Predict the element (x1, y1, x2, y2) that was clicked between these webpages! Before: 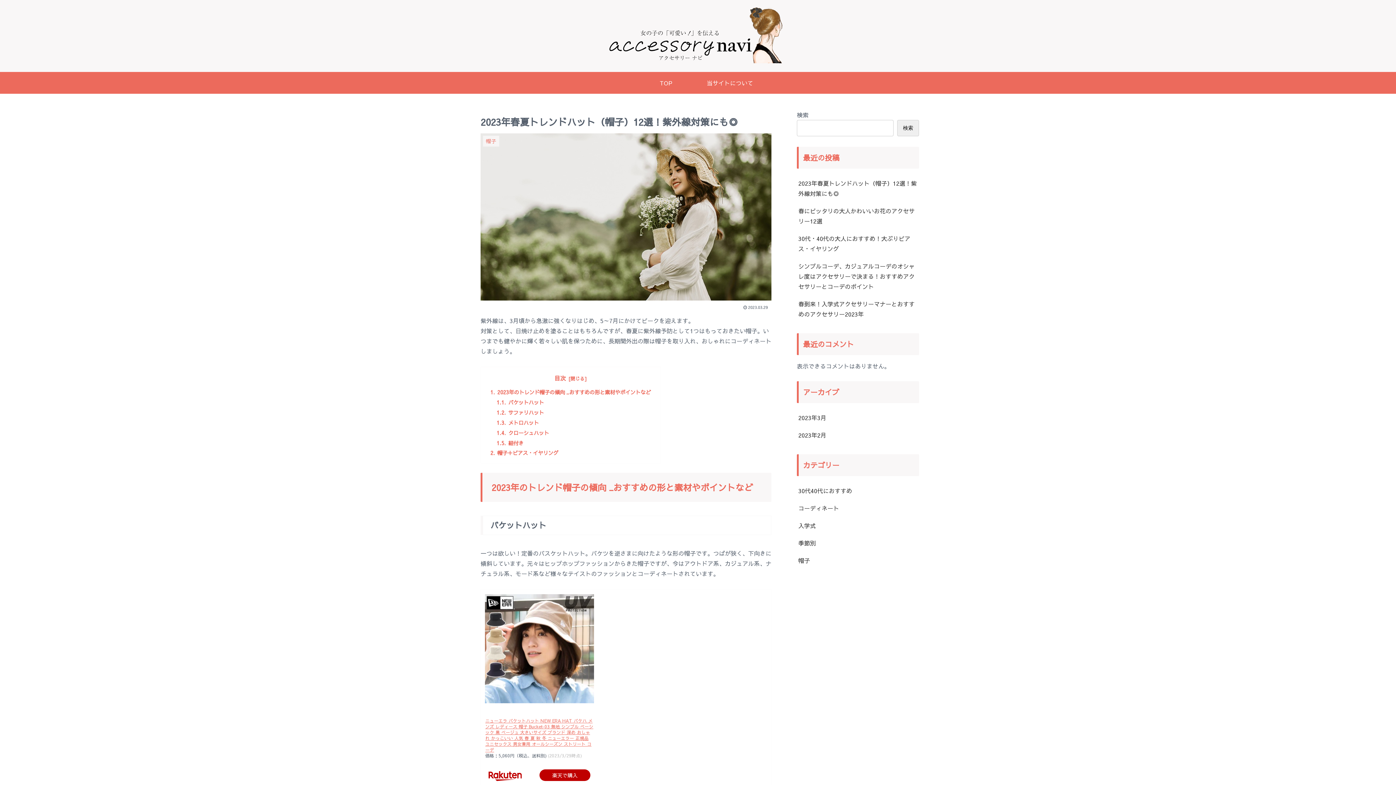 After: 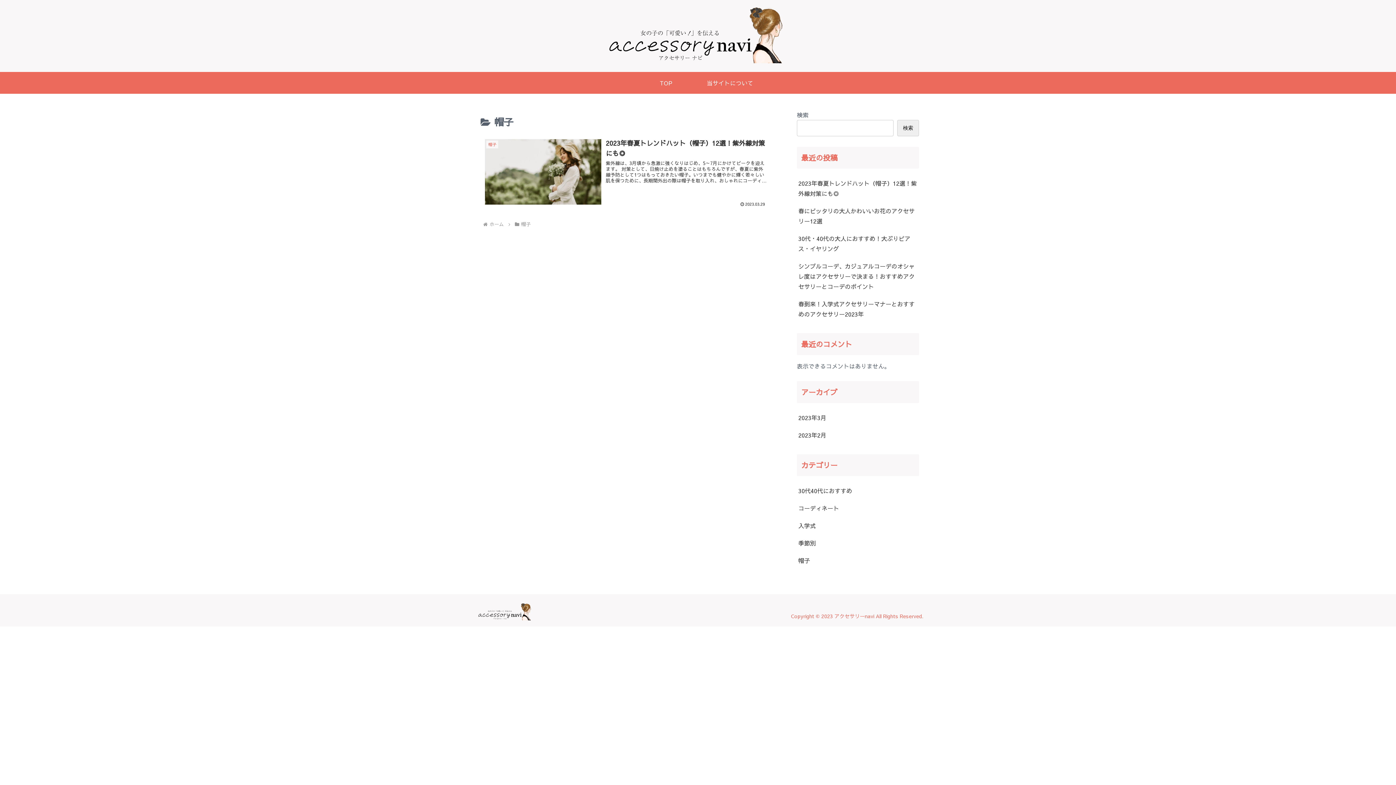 Action: label: 帽子 bbox: (797, 552, 919, 569)